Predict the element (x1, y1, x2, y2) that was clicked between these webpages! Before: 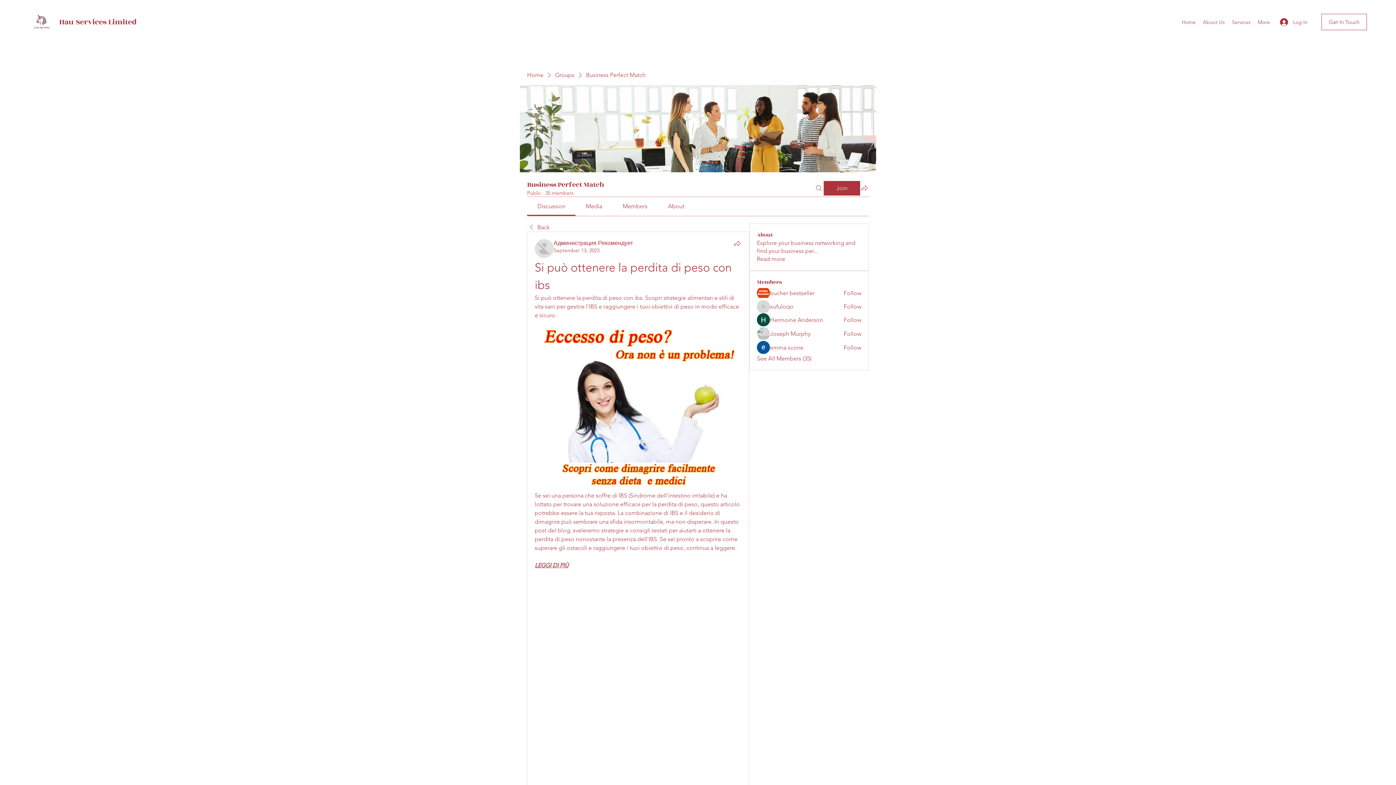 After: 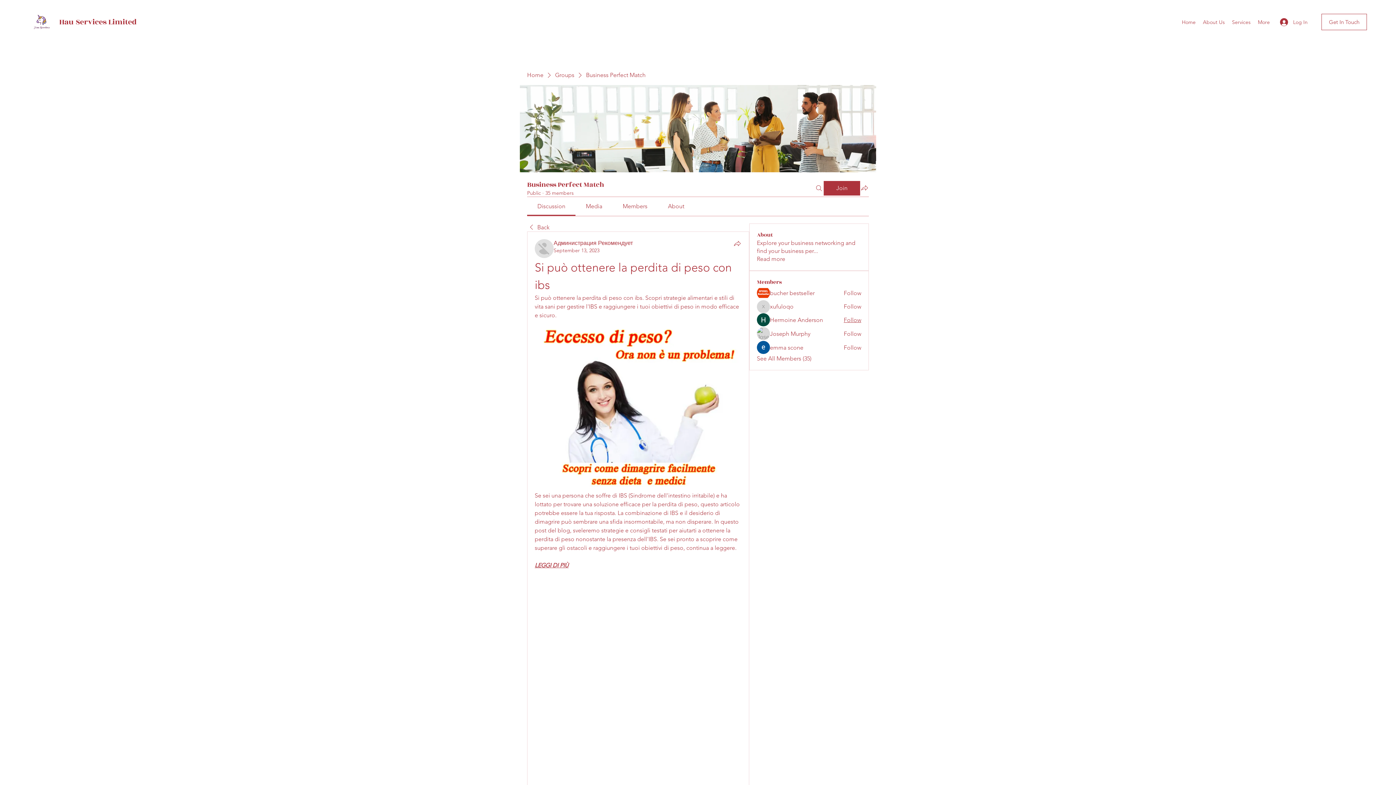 Action: label: Follow bbox: (843, 316, 861, 324)